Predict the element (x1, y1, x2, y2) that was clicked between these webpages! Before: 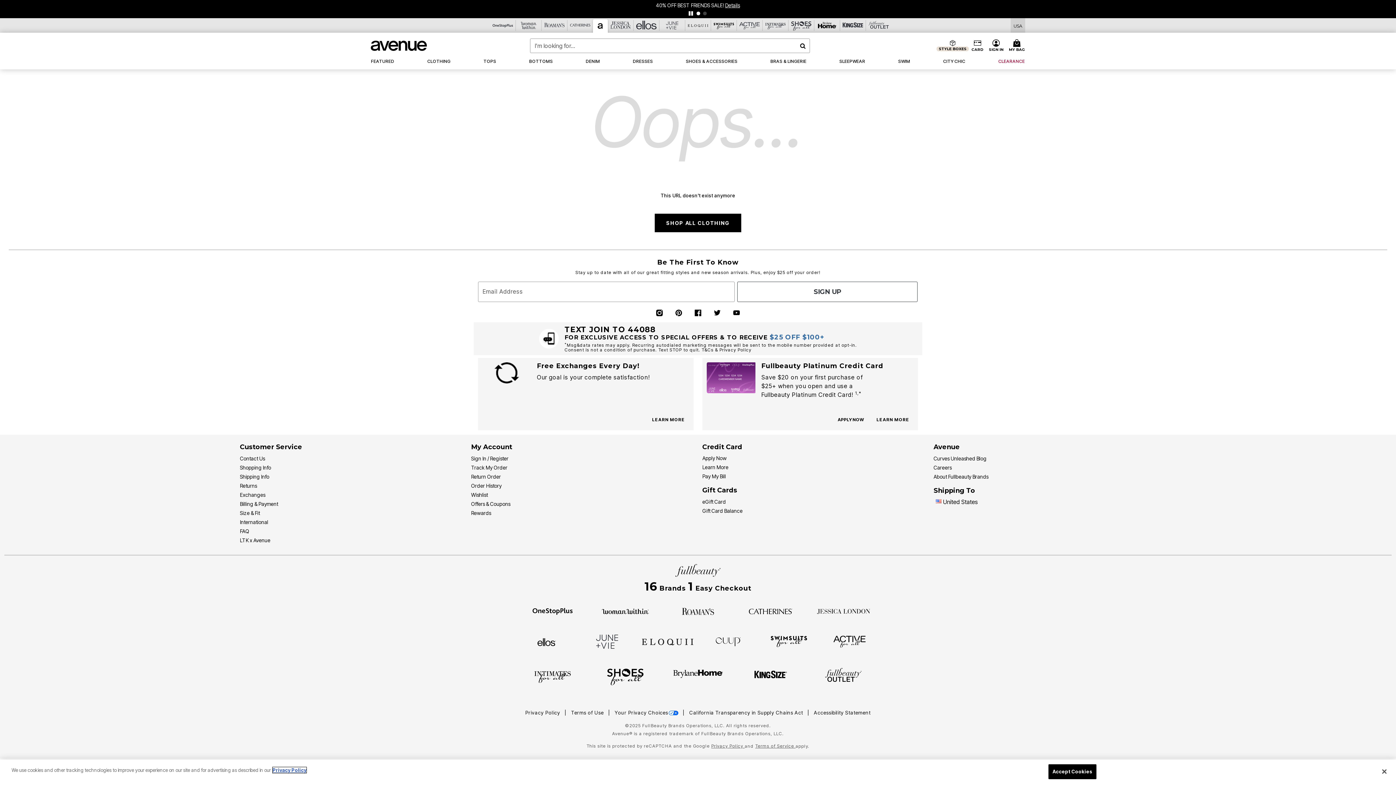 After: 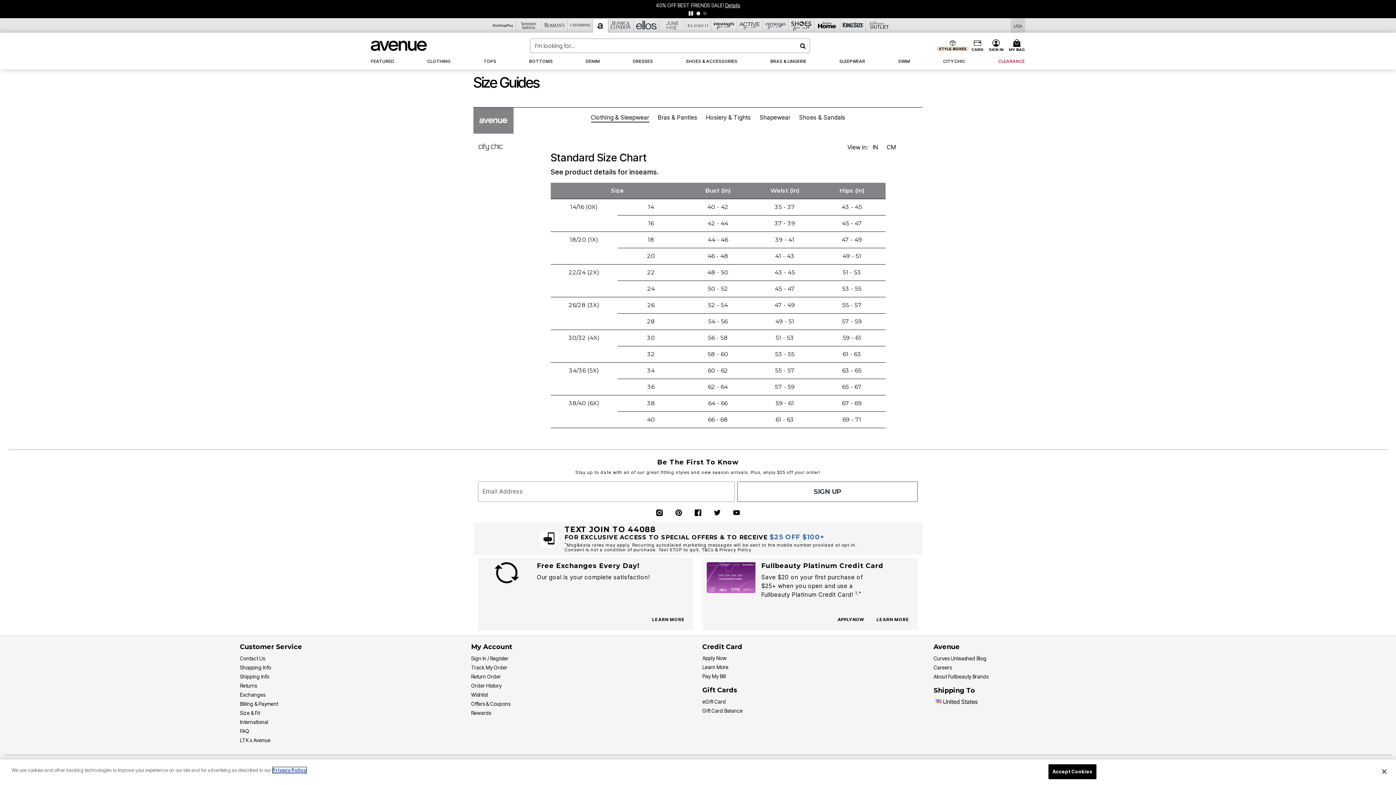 Action: bbox: (240, 510, 260, 516) label: Size & Fit